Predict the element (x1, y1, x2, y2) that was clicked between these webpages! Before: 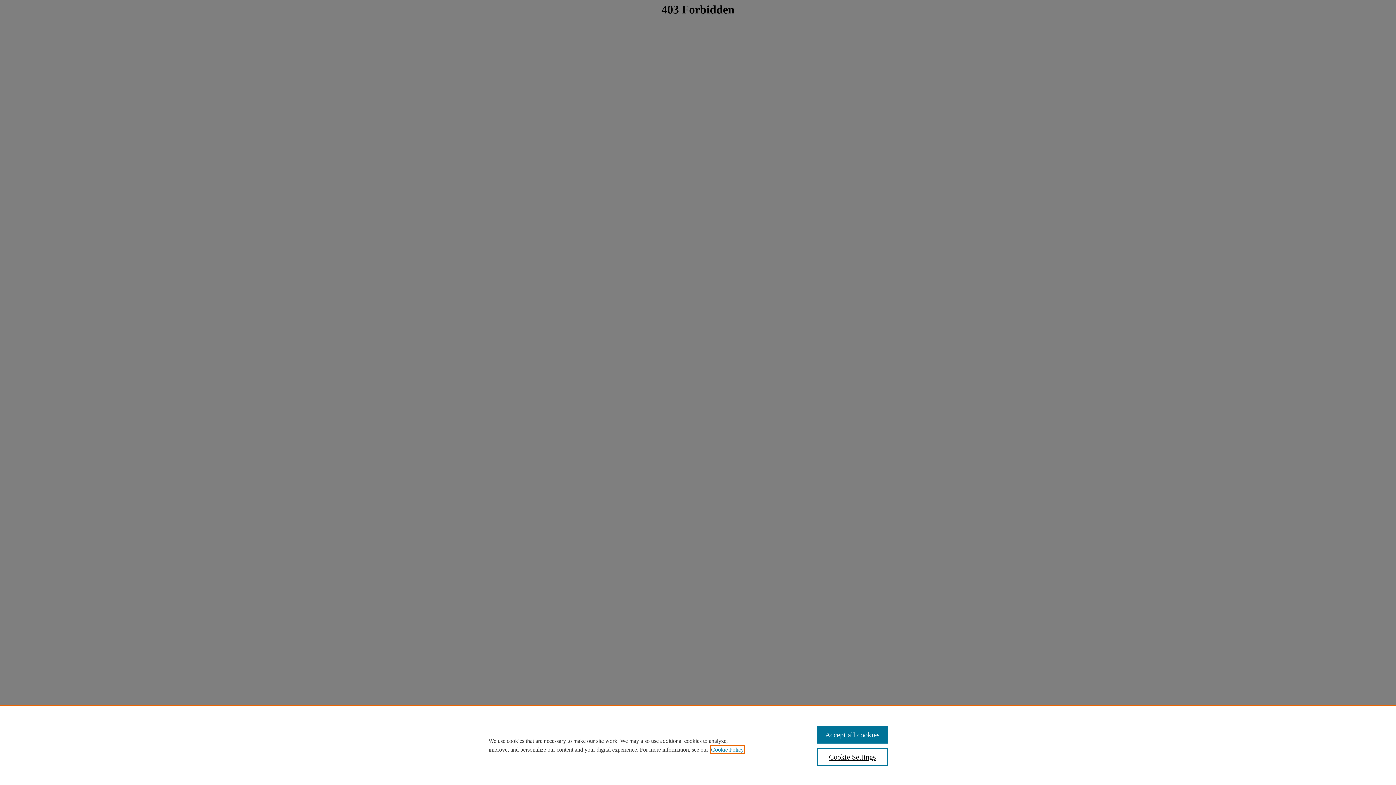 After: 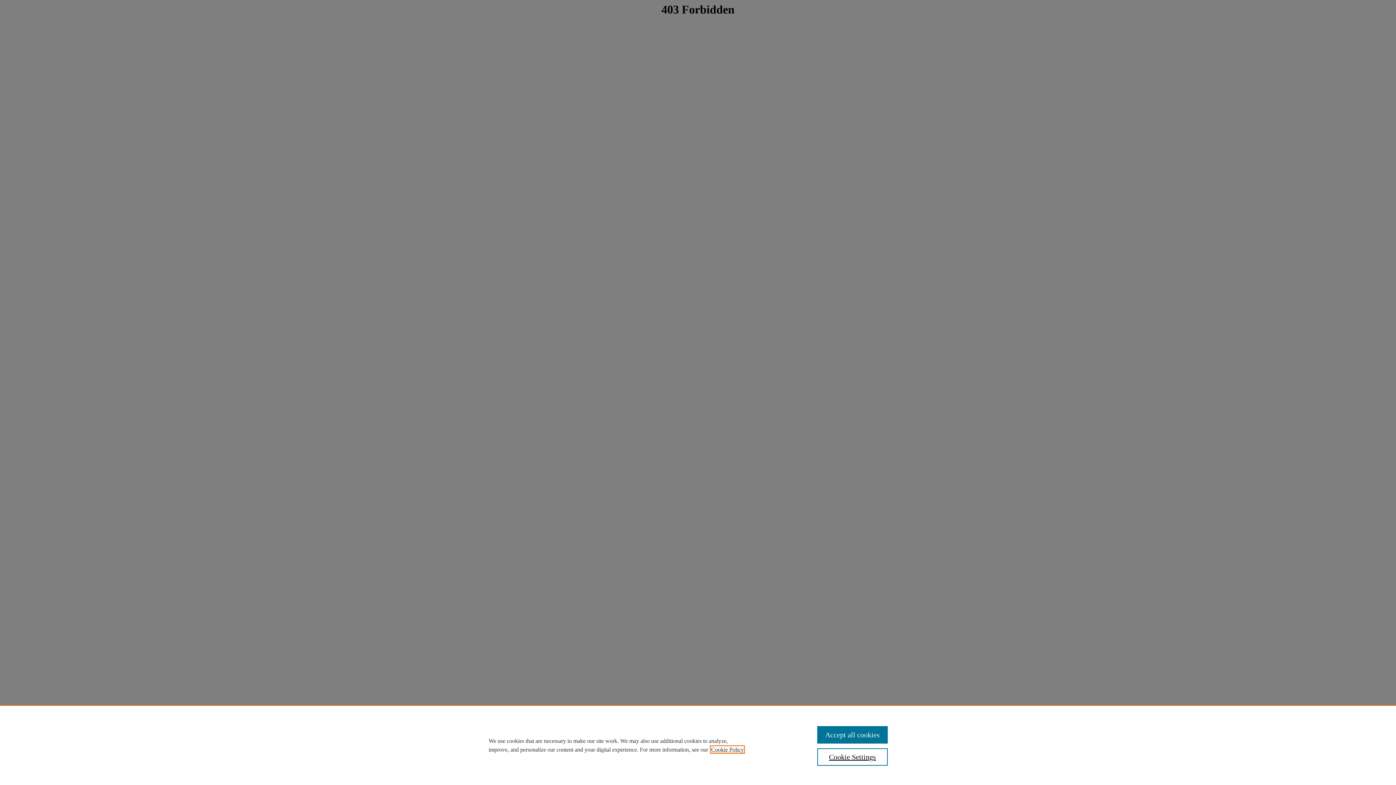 Action: bbox: (711, 746, 744, 753) label: , opens in a new tab